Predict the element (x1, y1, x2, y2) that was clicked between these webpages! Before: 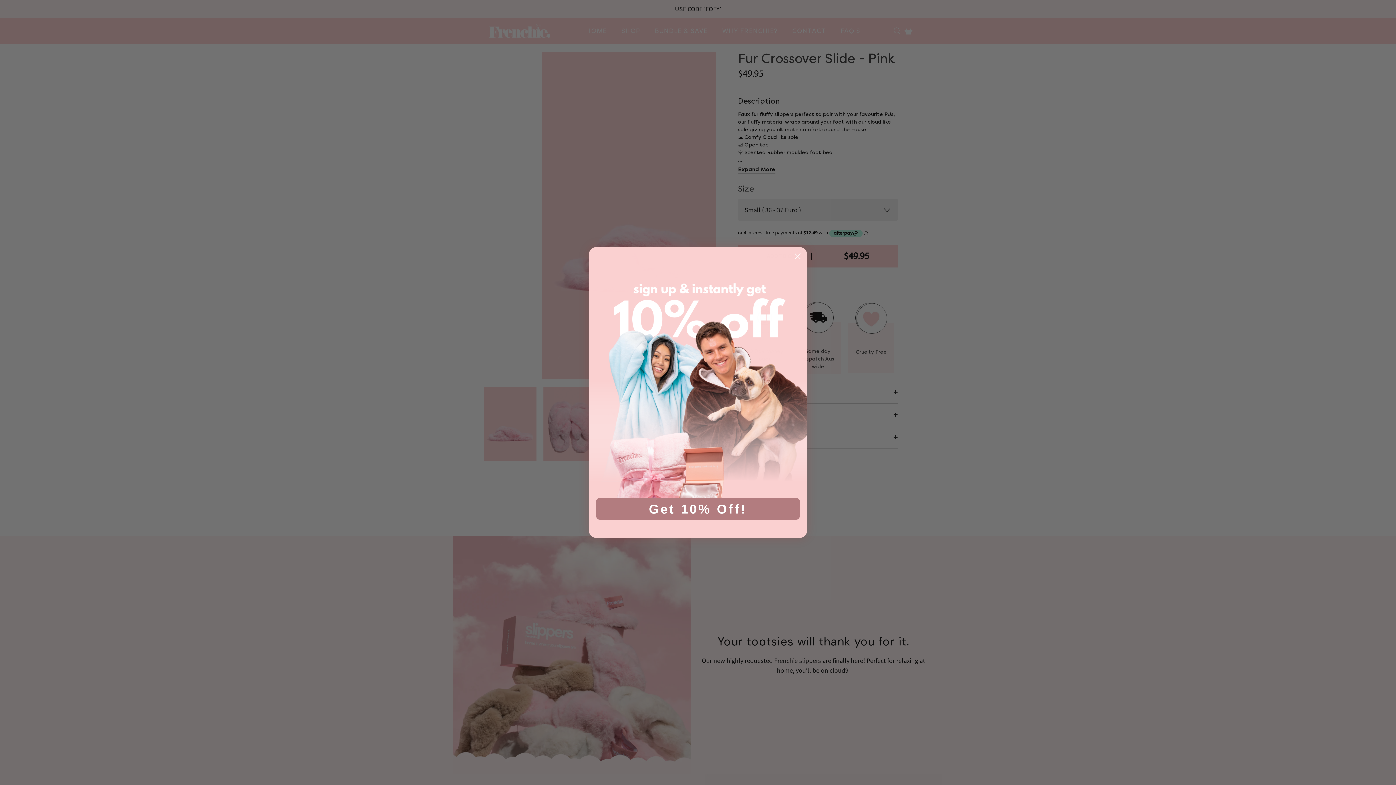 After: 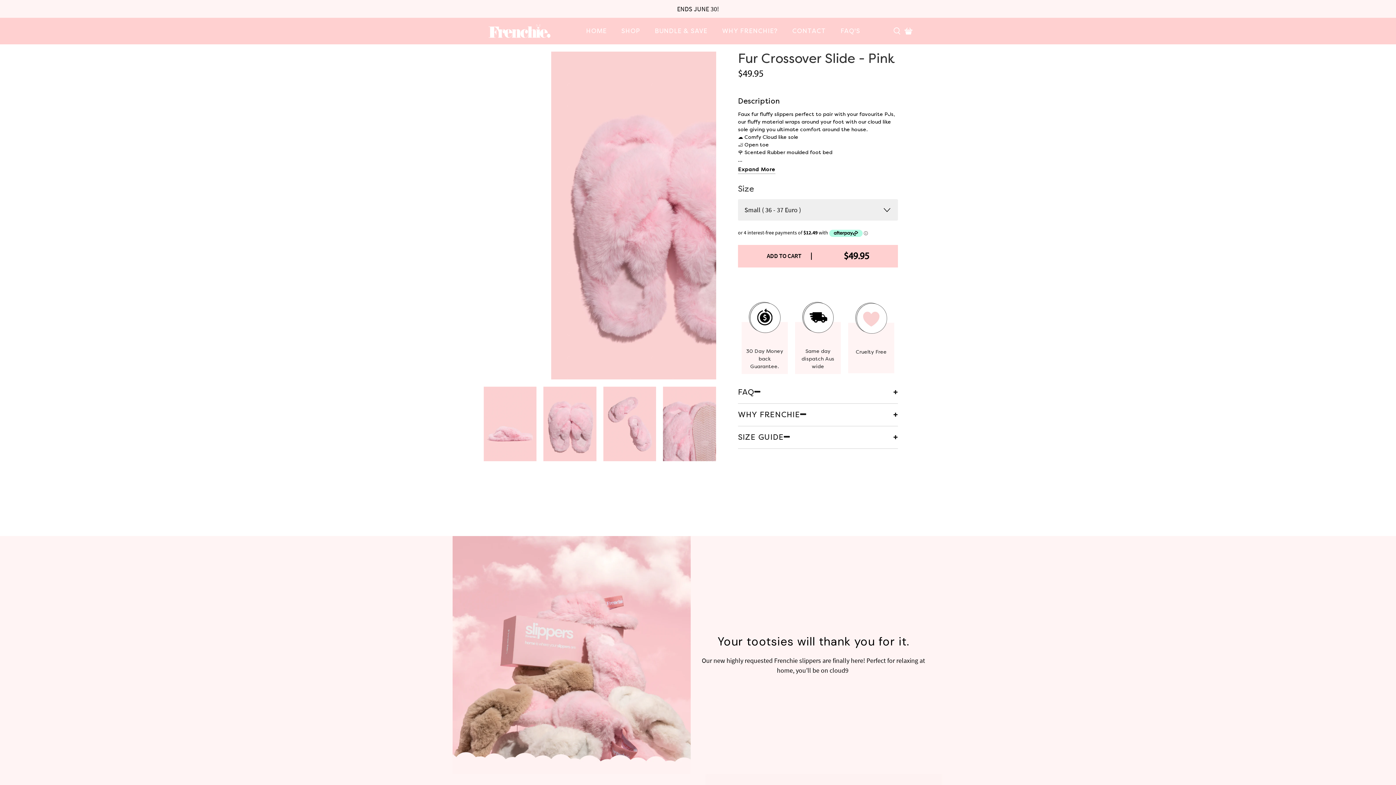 Action: bbox: (791, 250, 804, 262) label: Close dialog